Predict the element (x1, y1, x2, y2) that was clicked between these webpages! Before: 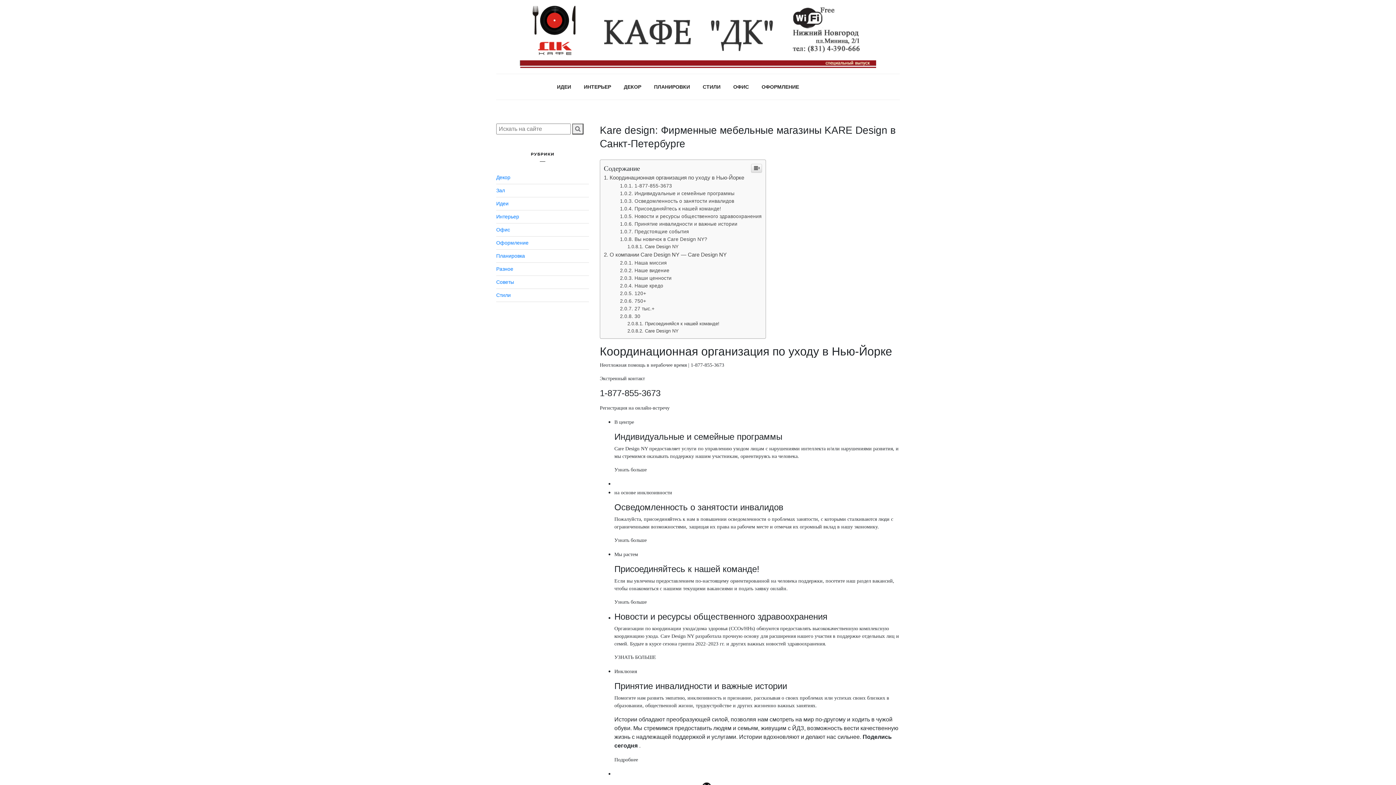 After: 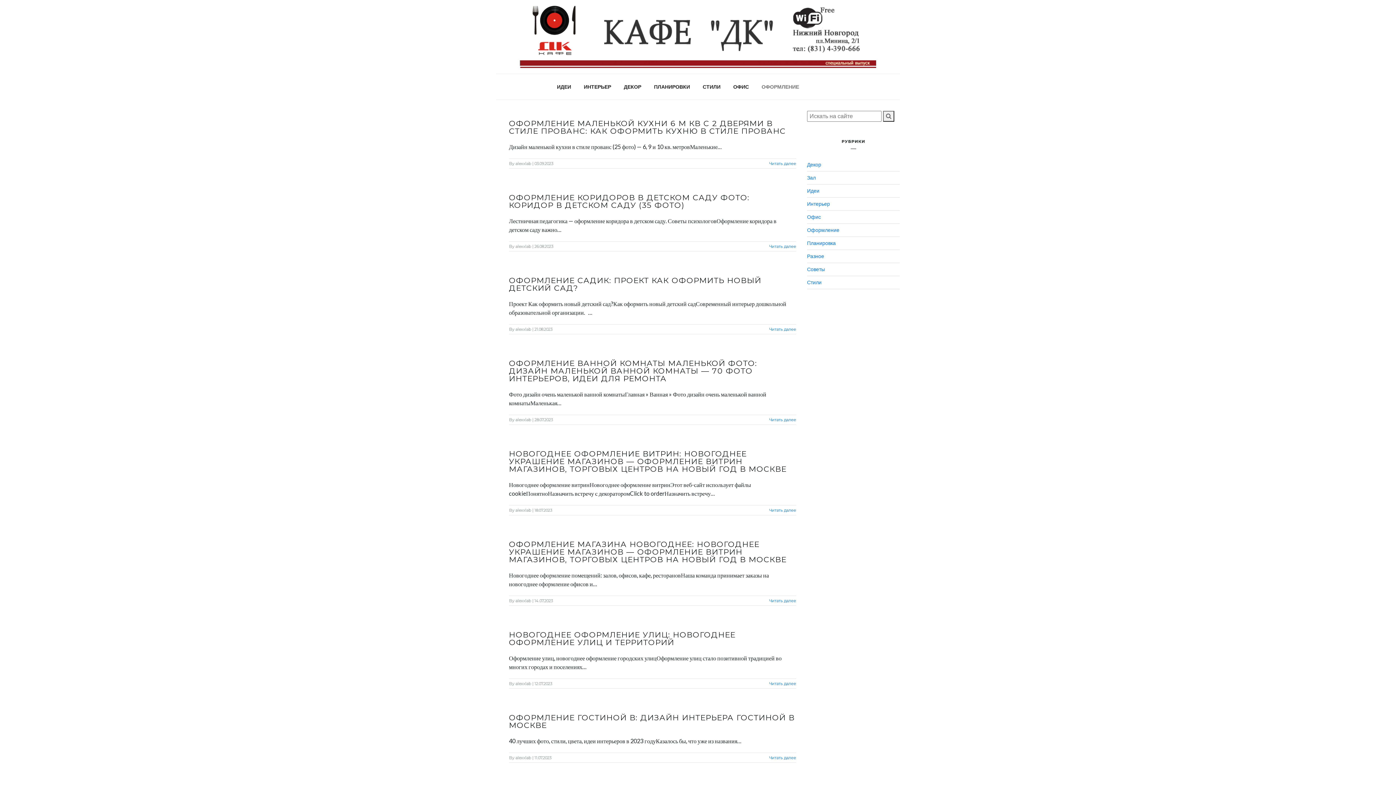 Action: label: ОФОРМЛЕНИЕ bbox: (755, 78, 805, 95)